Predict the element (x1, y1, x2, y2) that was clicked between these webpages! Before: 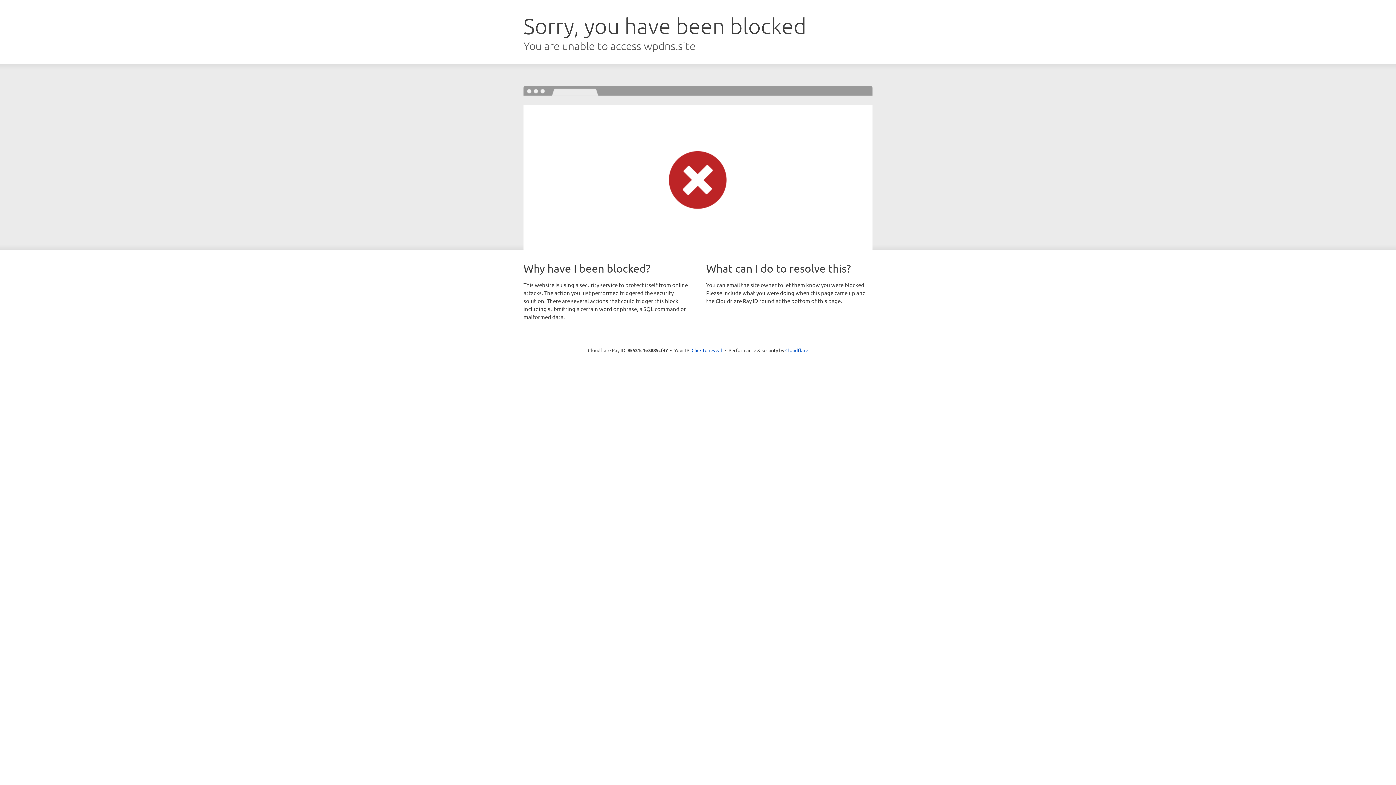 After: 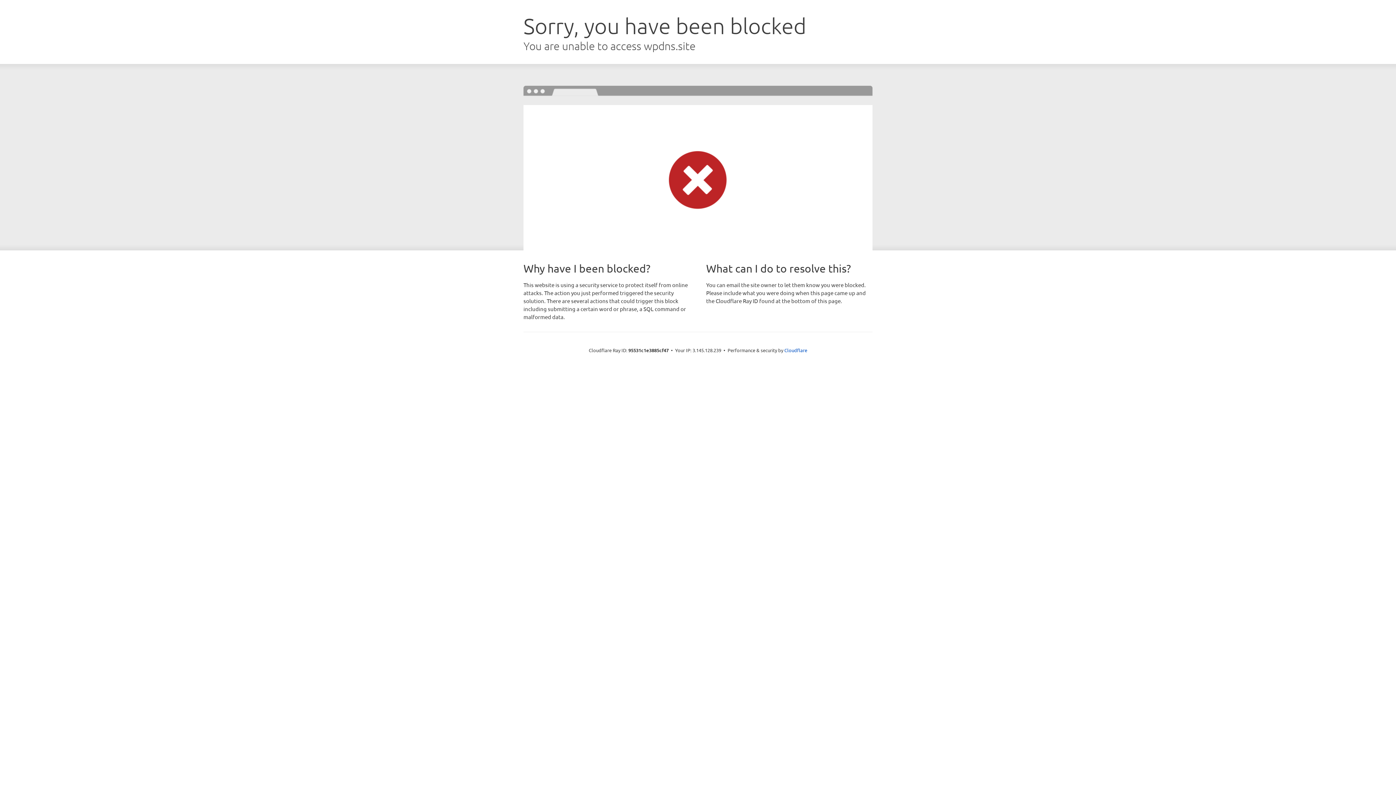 Action: label: Click to reveal bbox: (691, 346, 722, 353)